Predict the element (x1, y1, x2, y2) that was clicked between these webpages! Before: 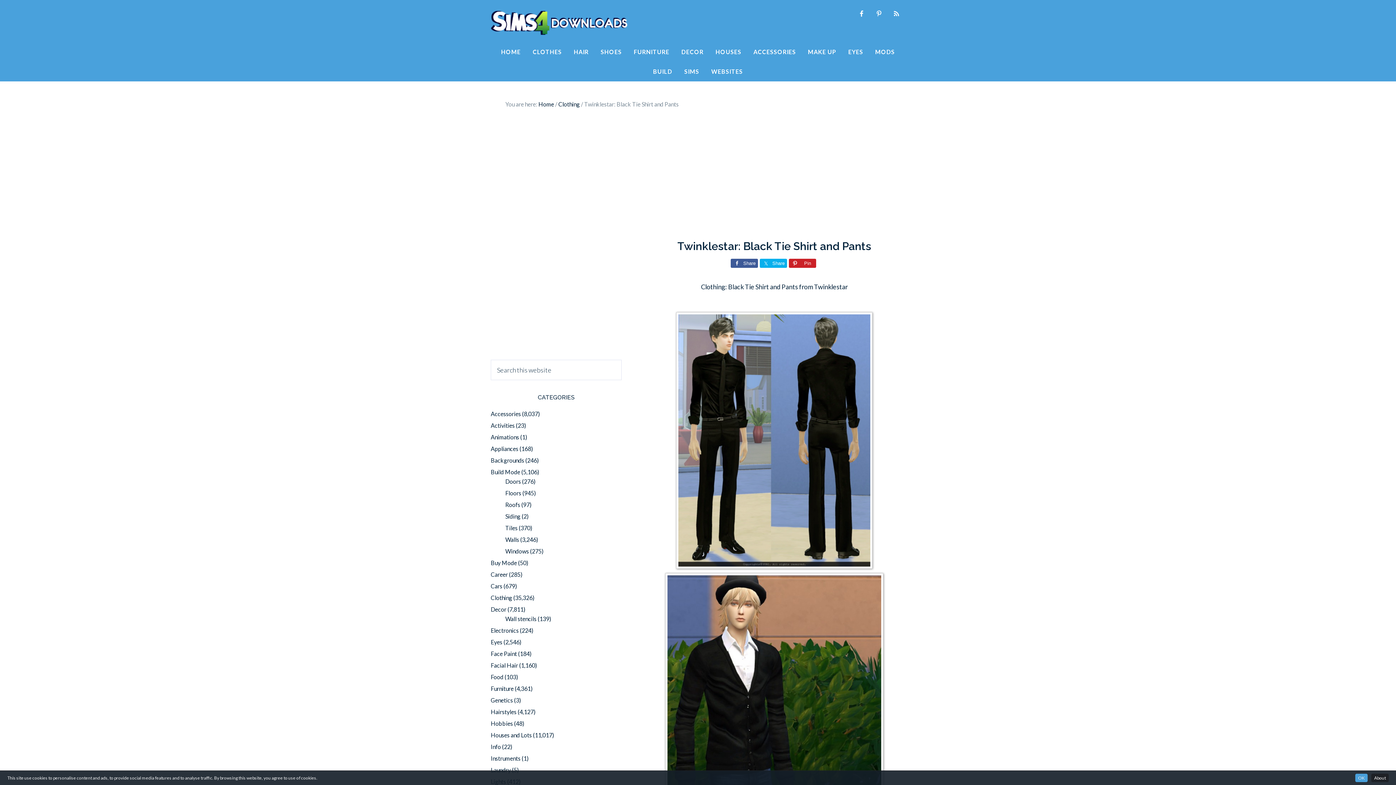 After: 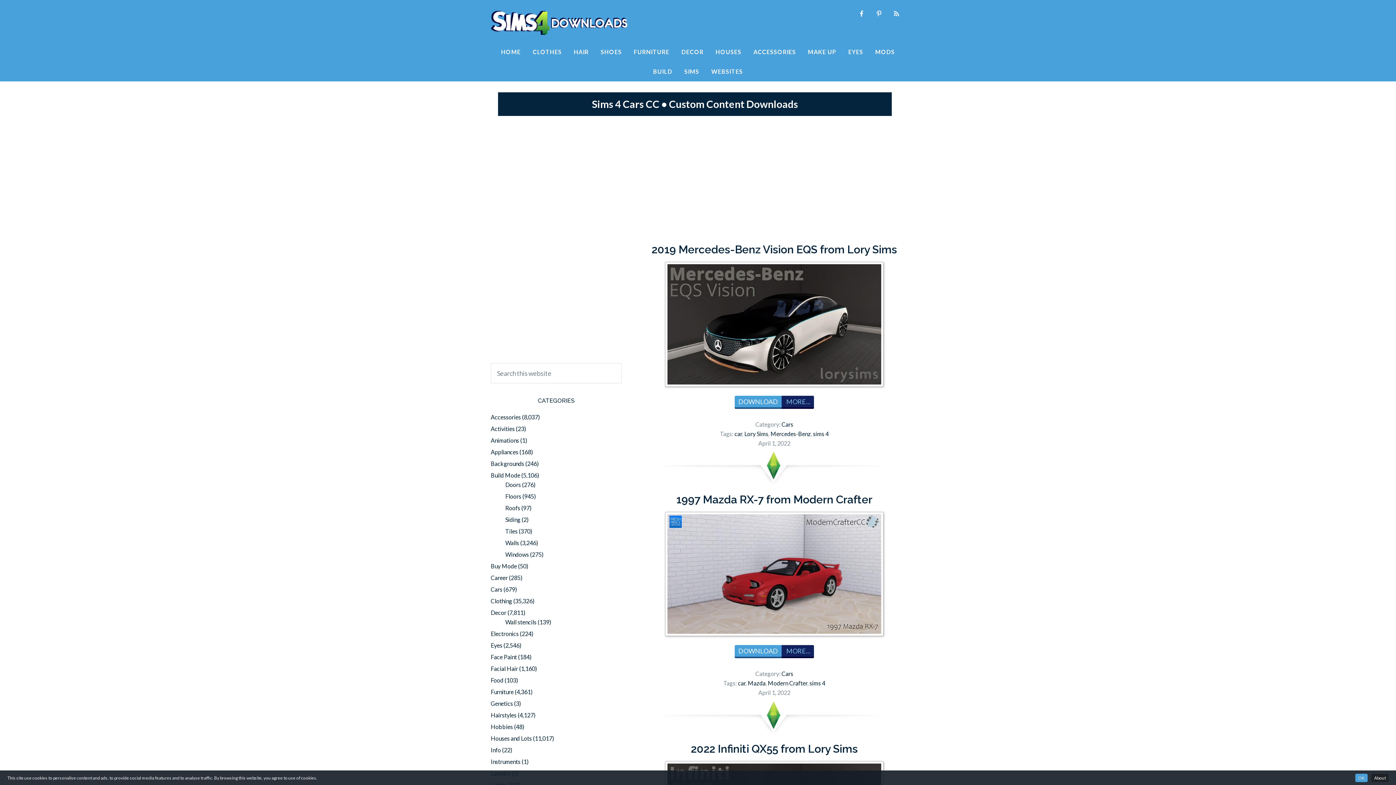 Action: bbox: (490, 582, 502, 589) label: Cars